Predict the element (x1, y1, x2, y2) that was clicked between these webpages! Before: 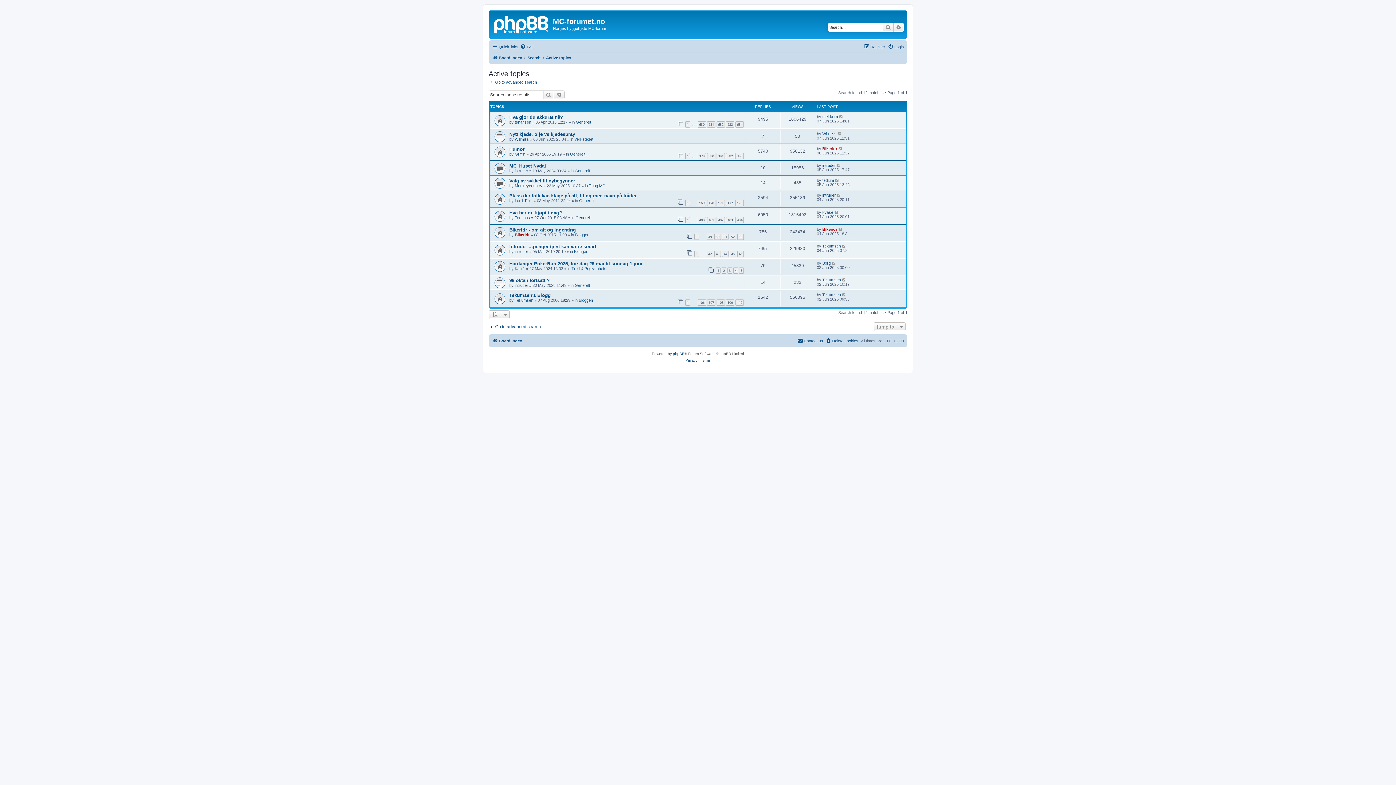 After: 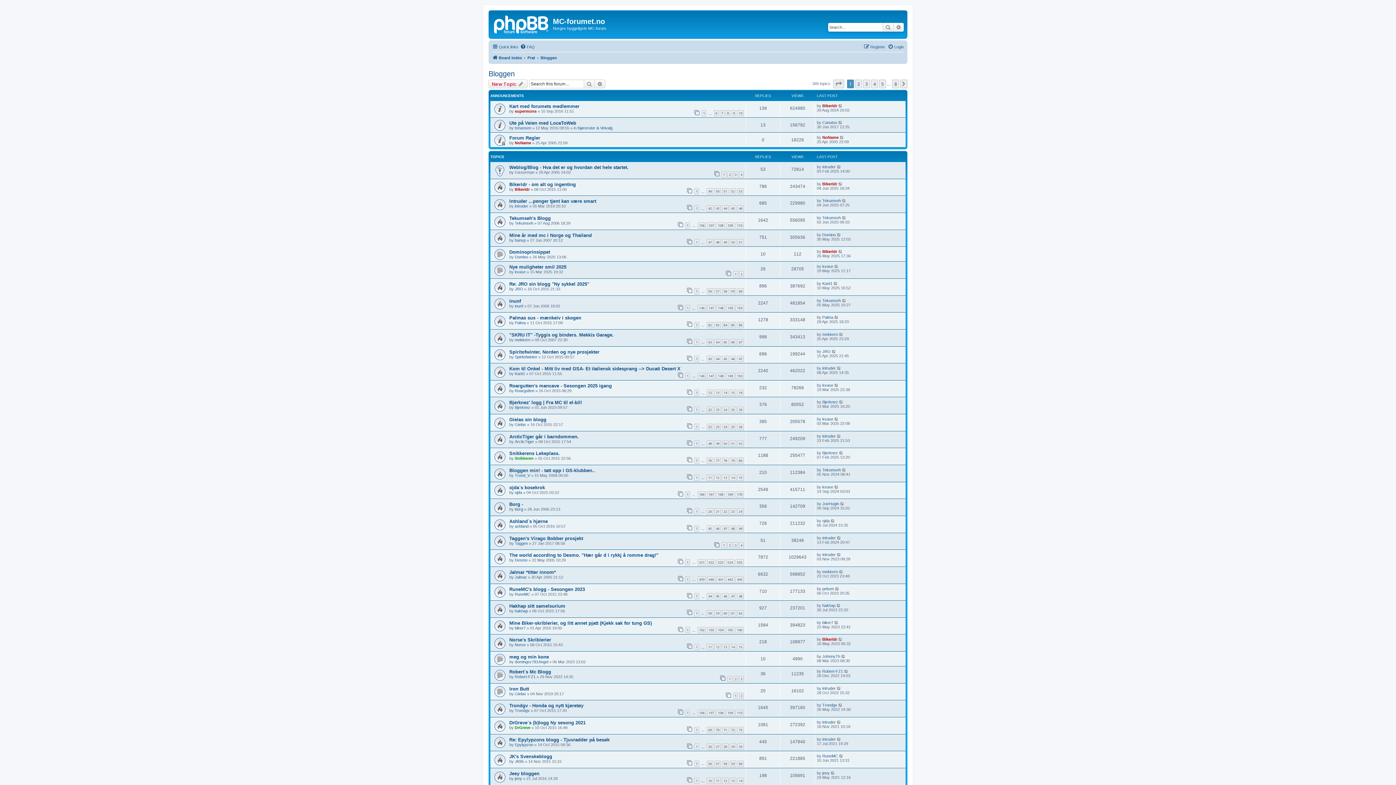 Action: label: Bloggen bbox: (574, 249, 588, 253)